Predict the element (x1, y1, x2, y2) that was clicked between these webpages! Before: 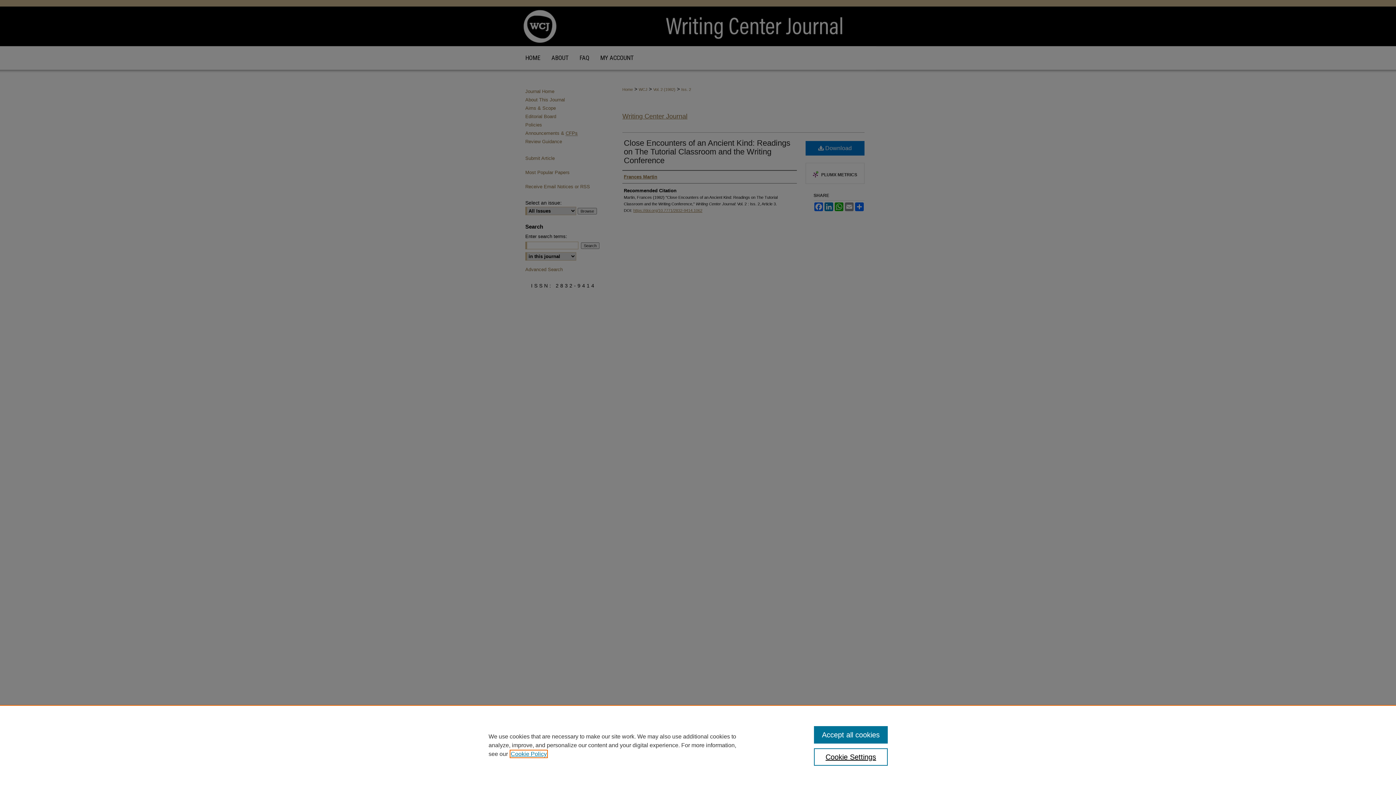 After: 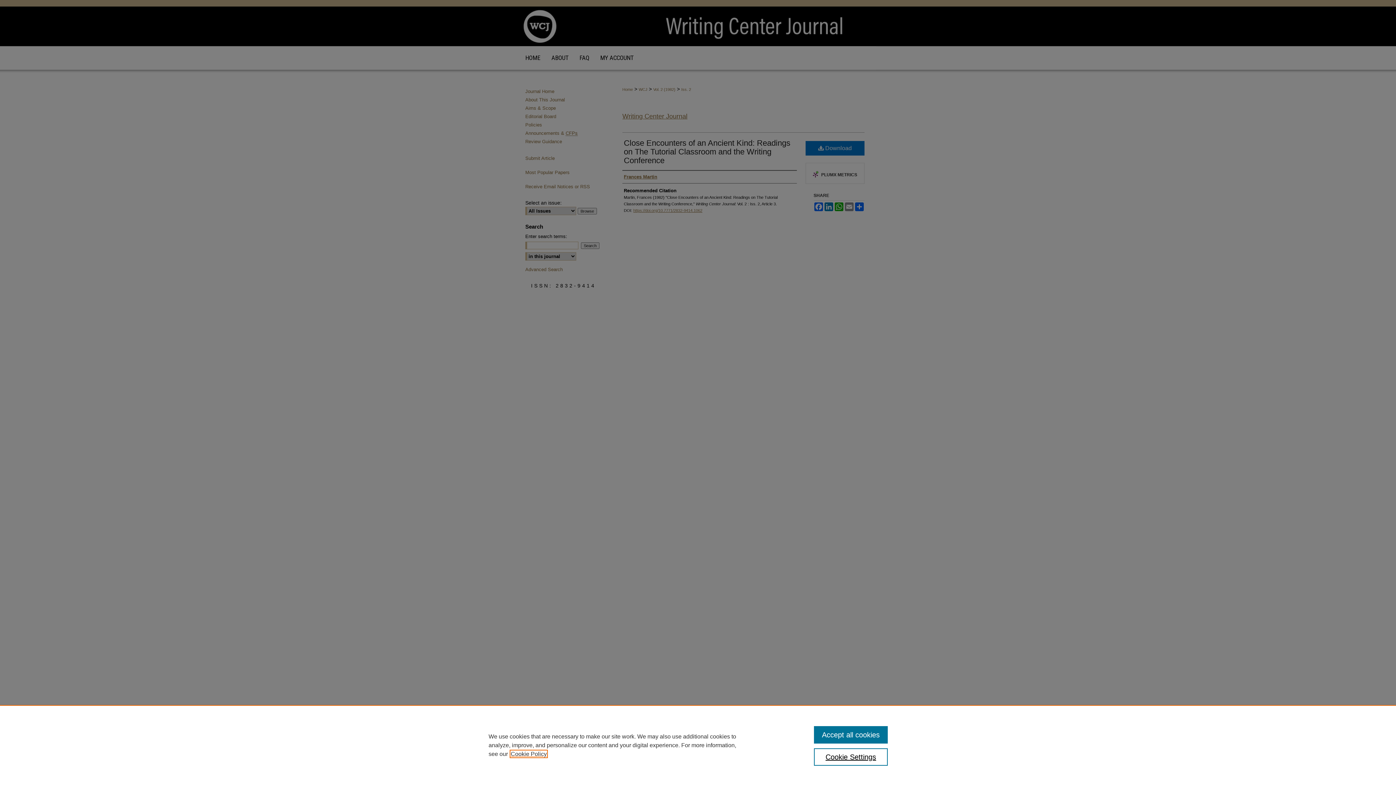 Action: bbox: (510, 751, 546, 757) label: , opens in a new tab